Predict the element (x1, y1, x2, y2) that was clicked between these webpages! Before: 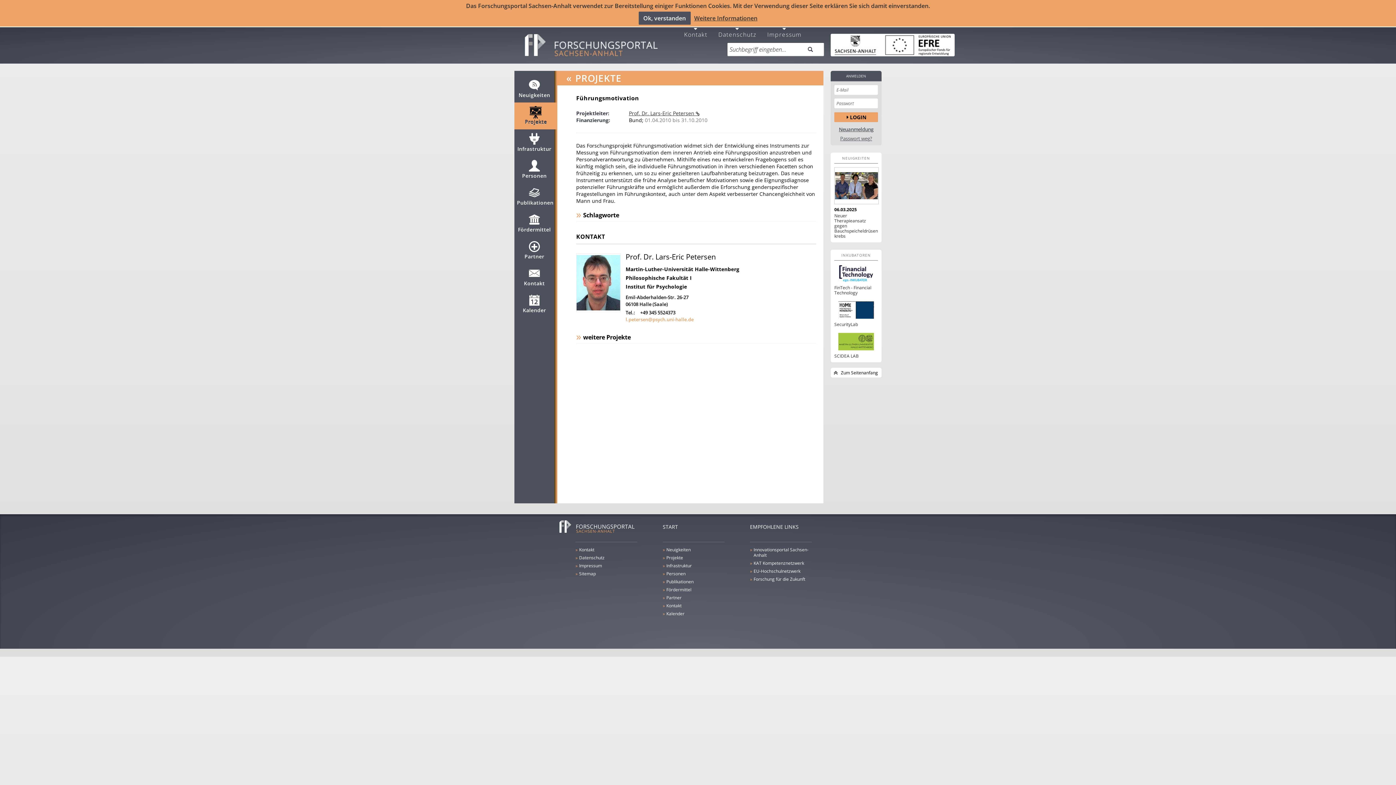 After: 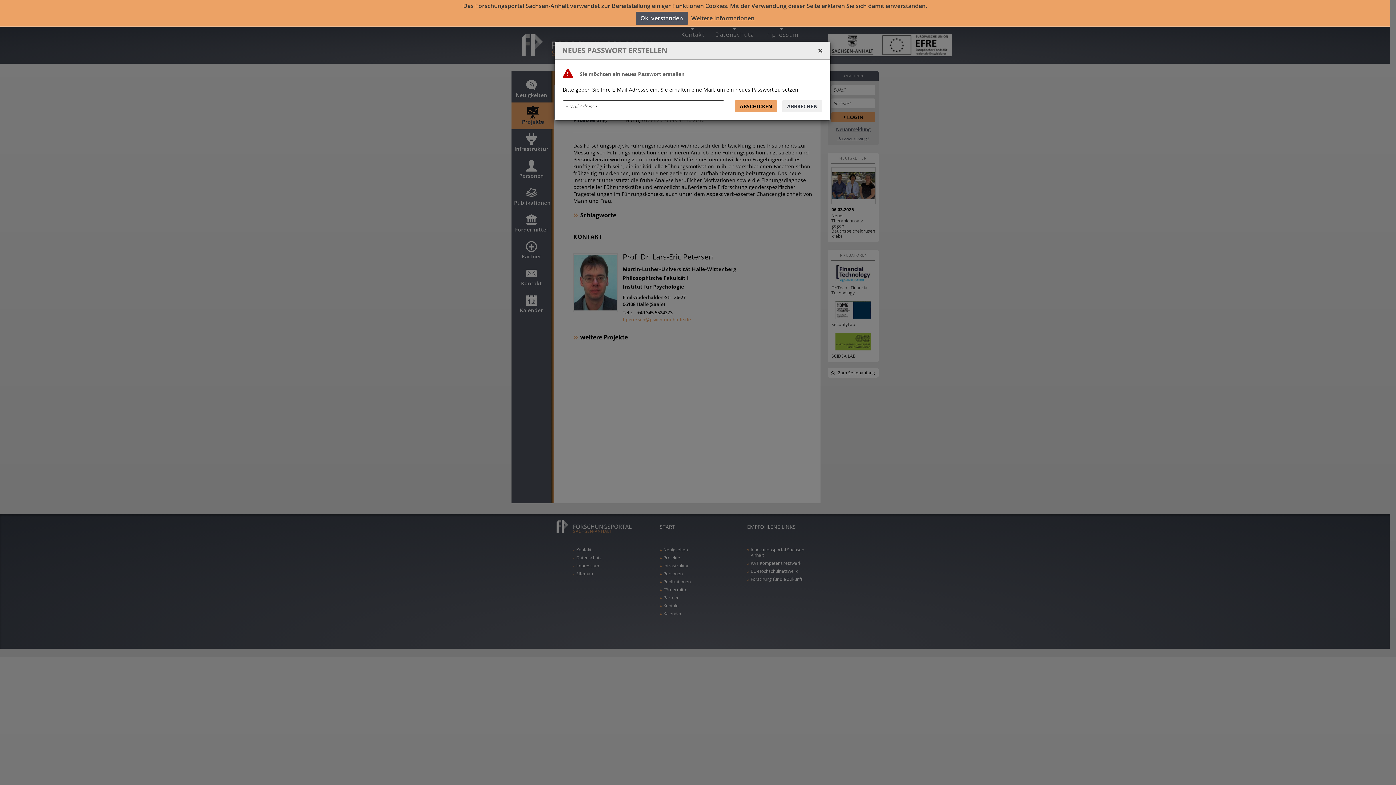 Action: label: Passwort weg? bbox: (834, 136, 878, 141)